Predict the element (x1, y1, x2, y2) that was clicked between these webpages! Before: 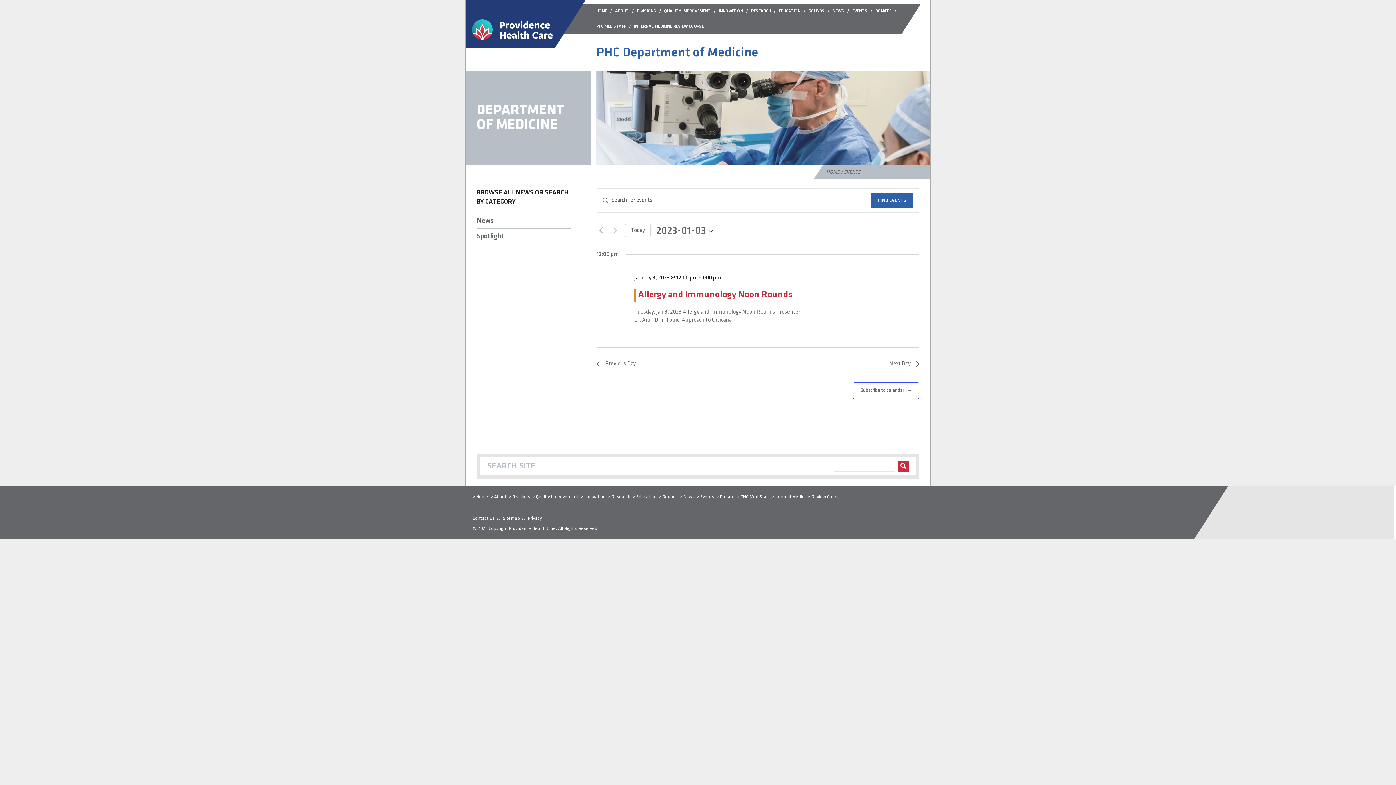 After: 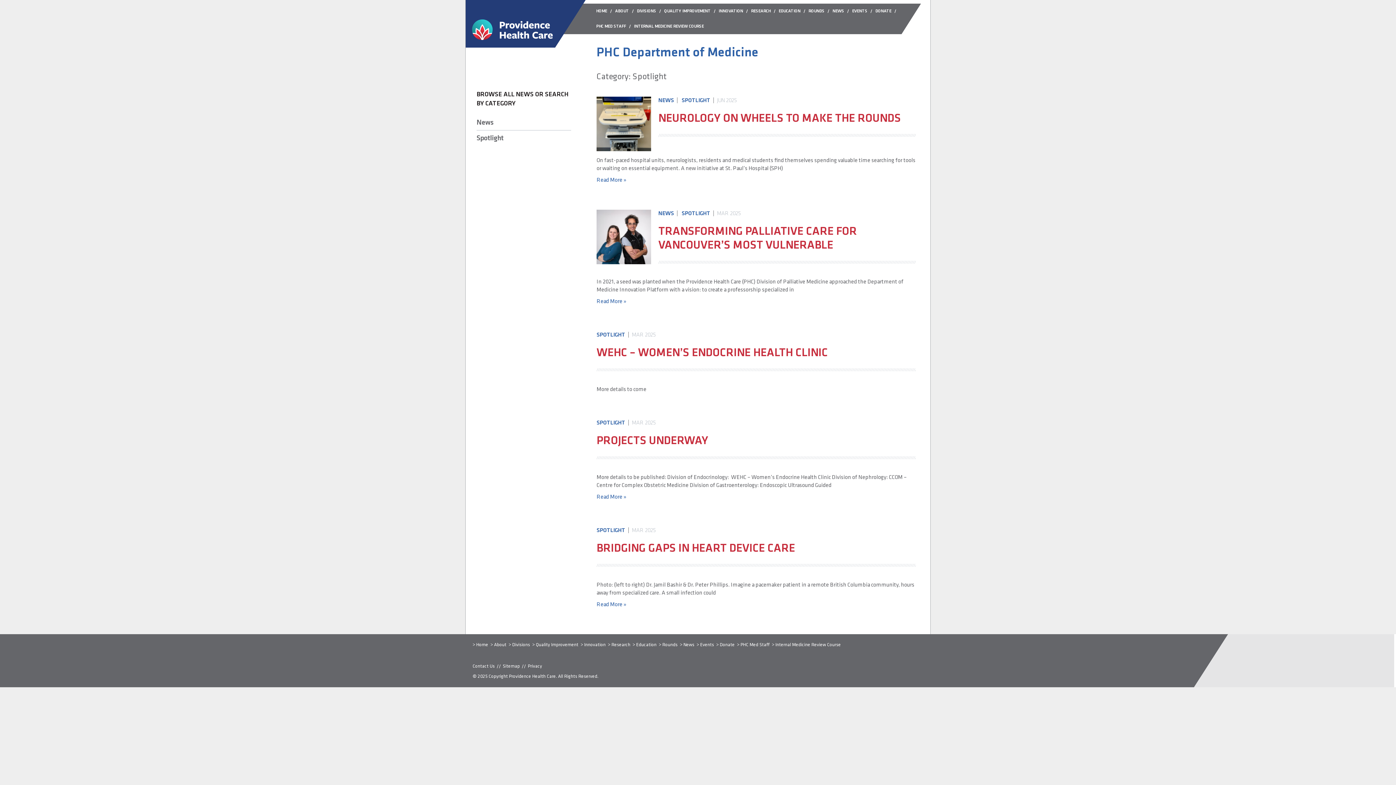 Action: bbox: (476, 228, 571, 244) label: Spotlight